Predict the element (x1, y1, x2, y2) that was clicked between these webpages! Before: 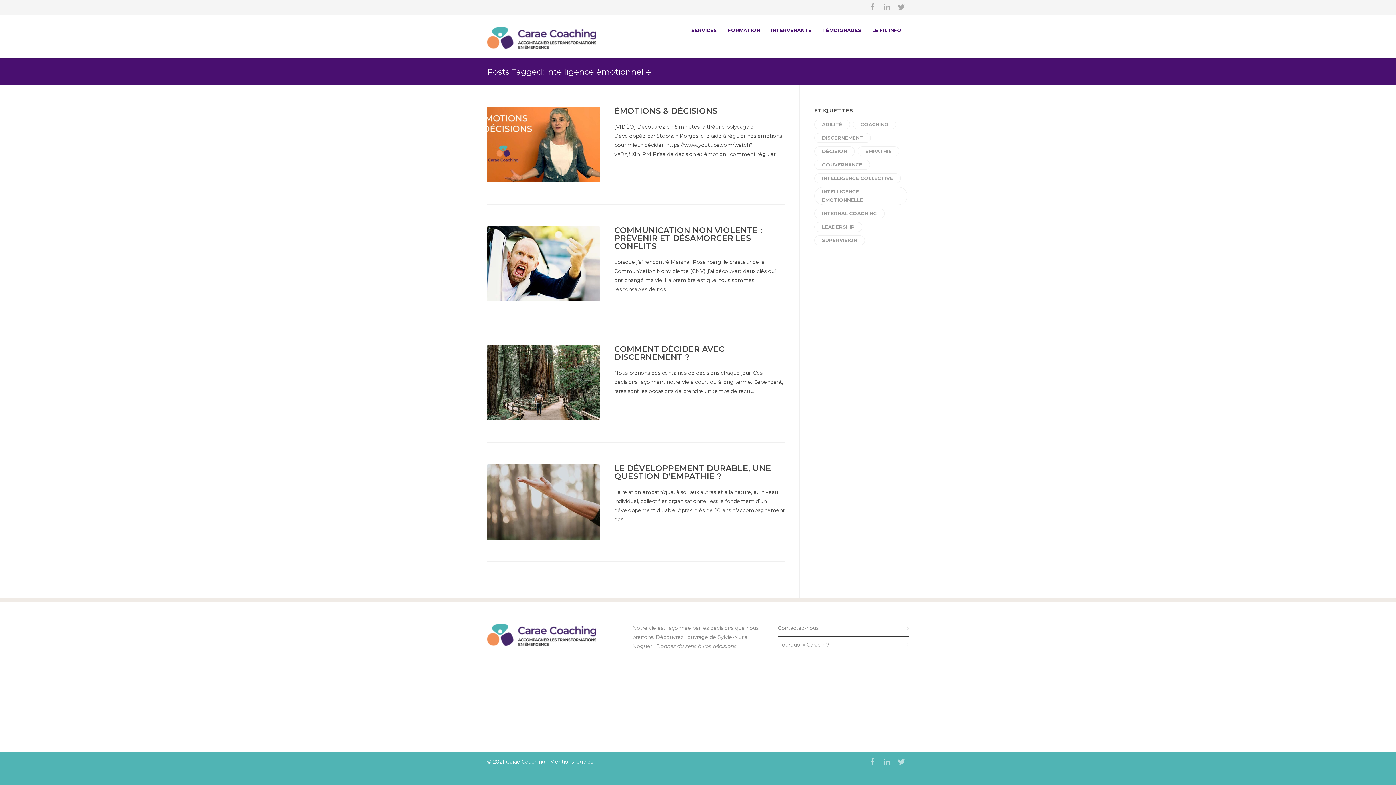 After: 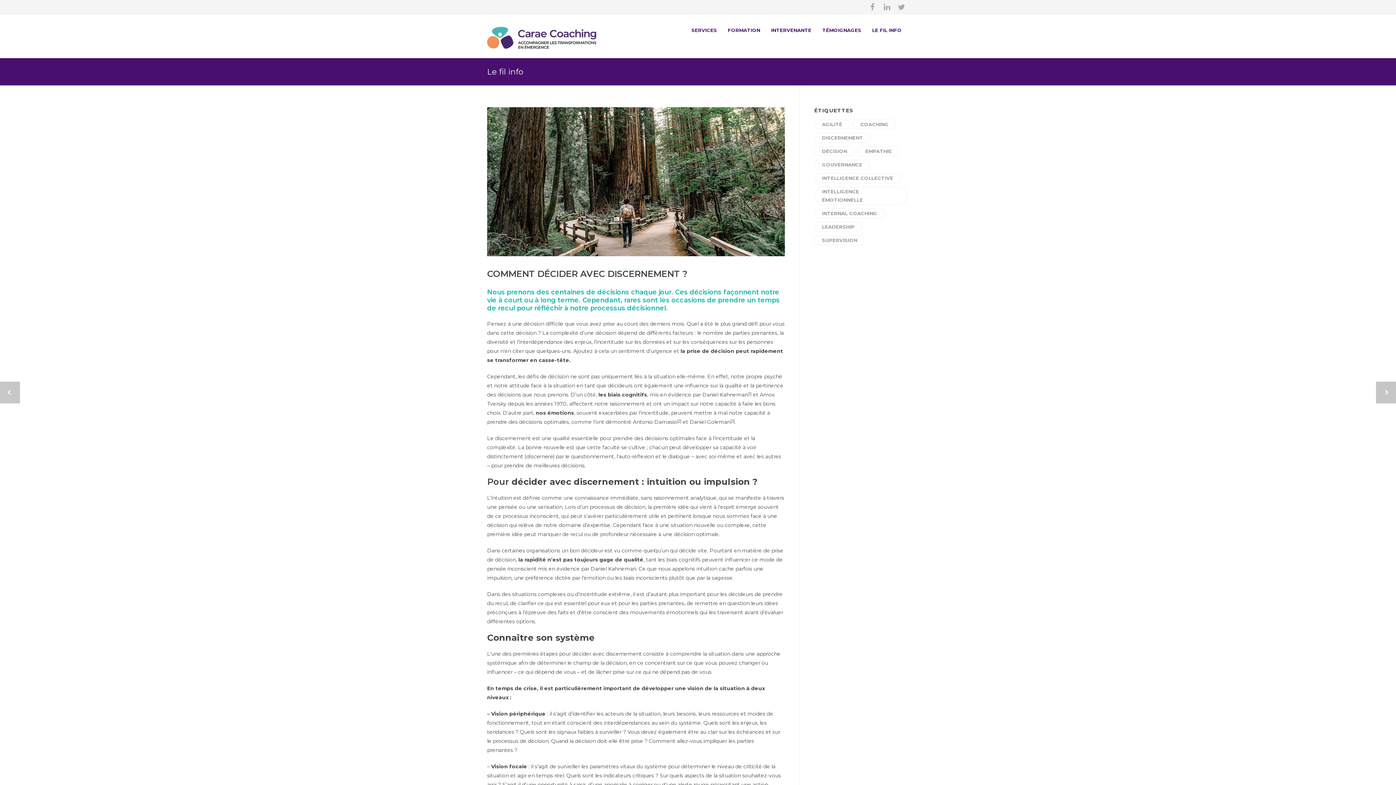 Action: bbox: (614, 344, 724, 362) label: COMMENT DÉCIDER AVEC DISCERNEMENT ?